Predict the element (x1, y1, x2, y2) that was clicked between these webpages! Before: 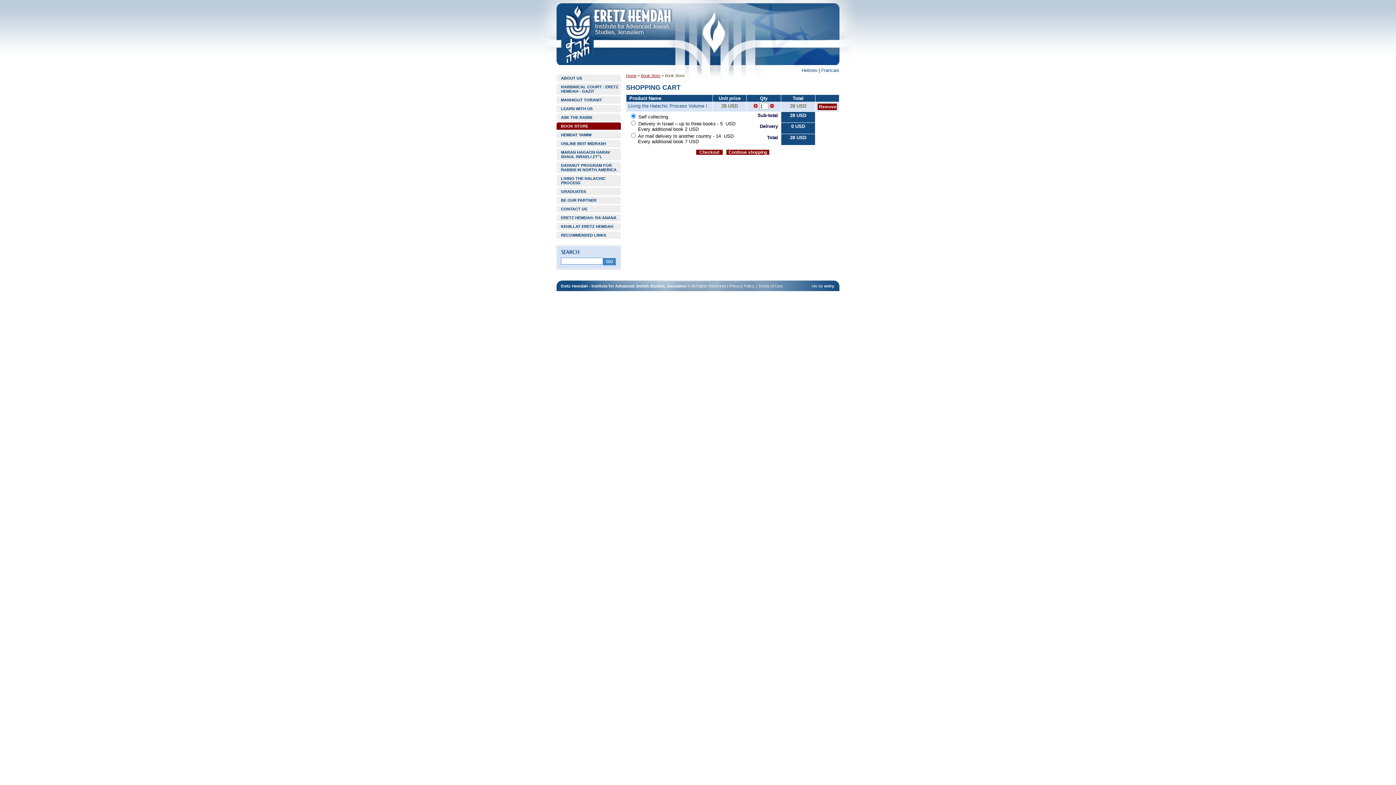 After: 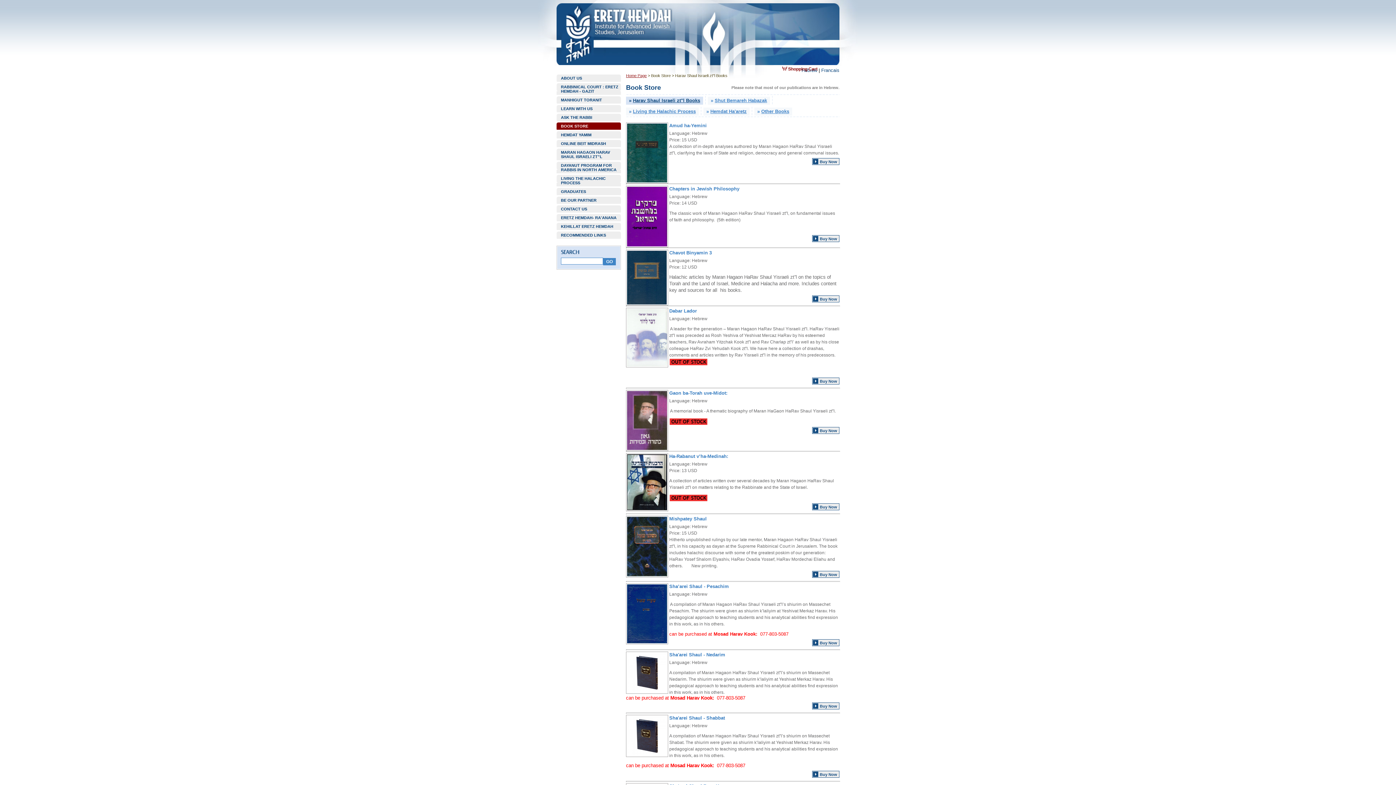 Action: label: BOOK STORE bbox: (556, 122, 621, 129)